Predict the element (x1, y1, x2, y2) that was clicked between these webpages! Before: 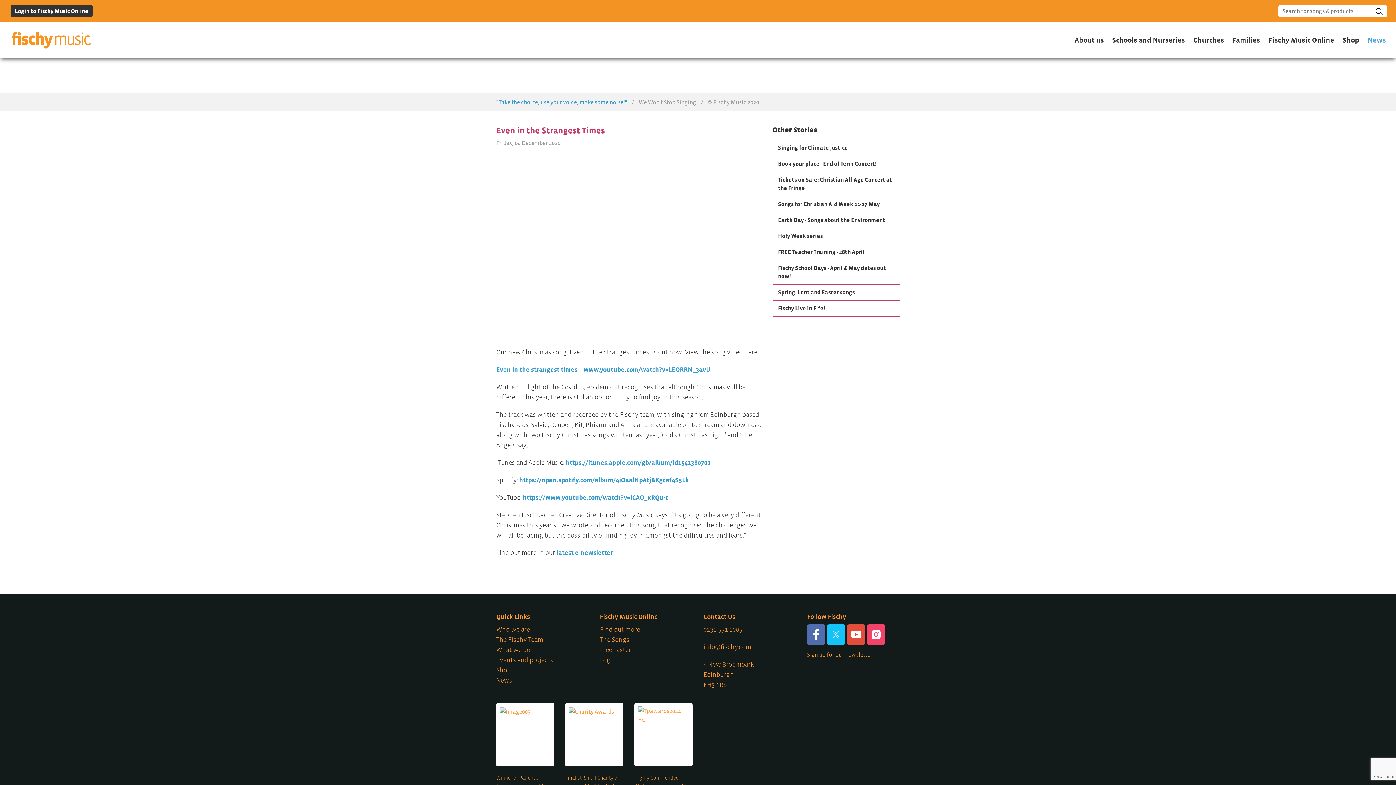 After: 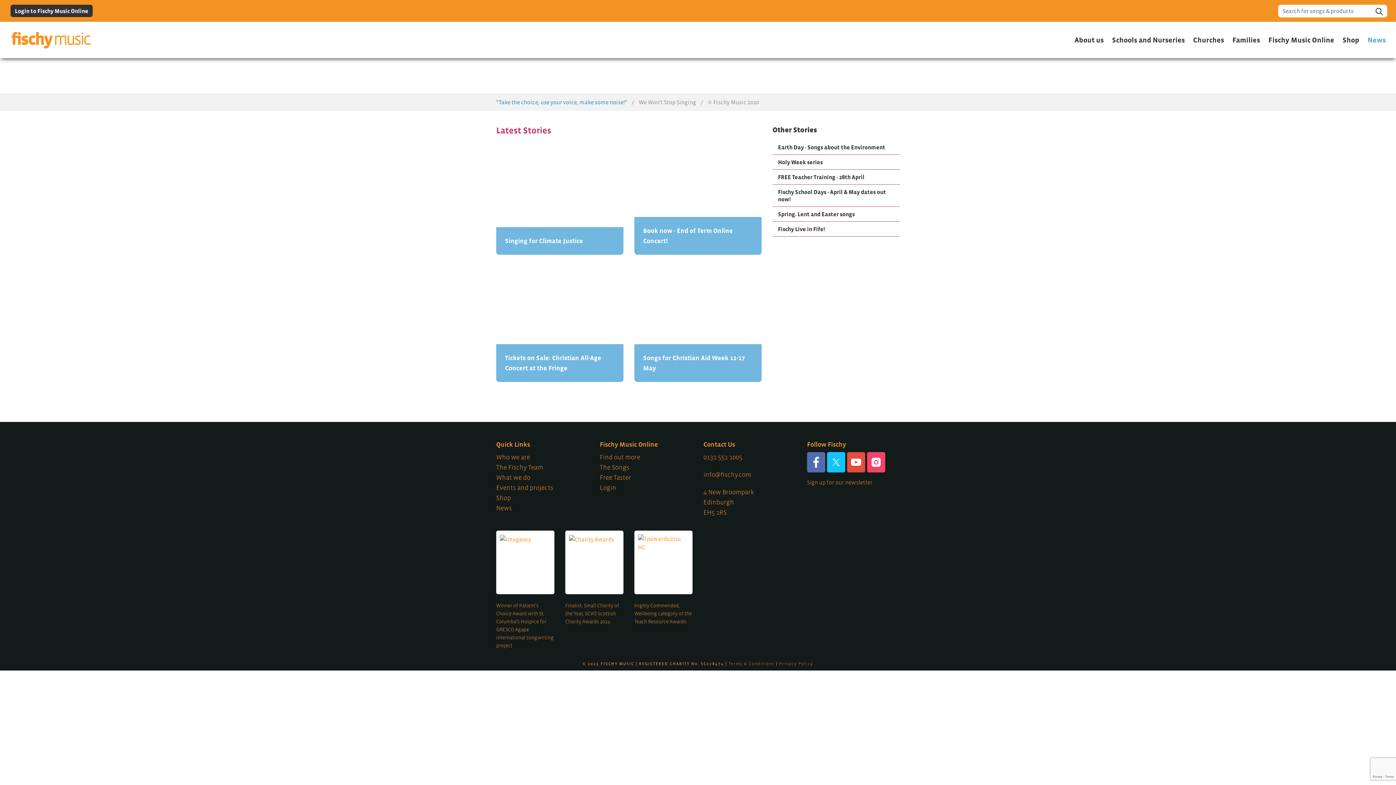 Action: bbox: (496, 675, 589, 685) label: News